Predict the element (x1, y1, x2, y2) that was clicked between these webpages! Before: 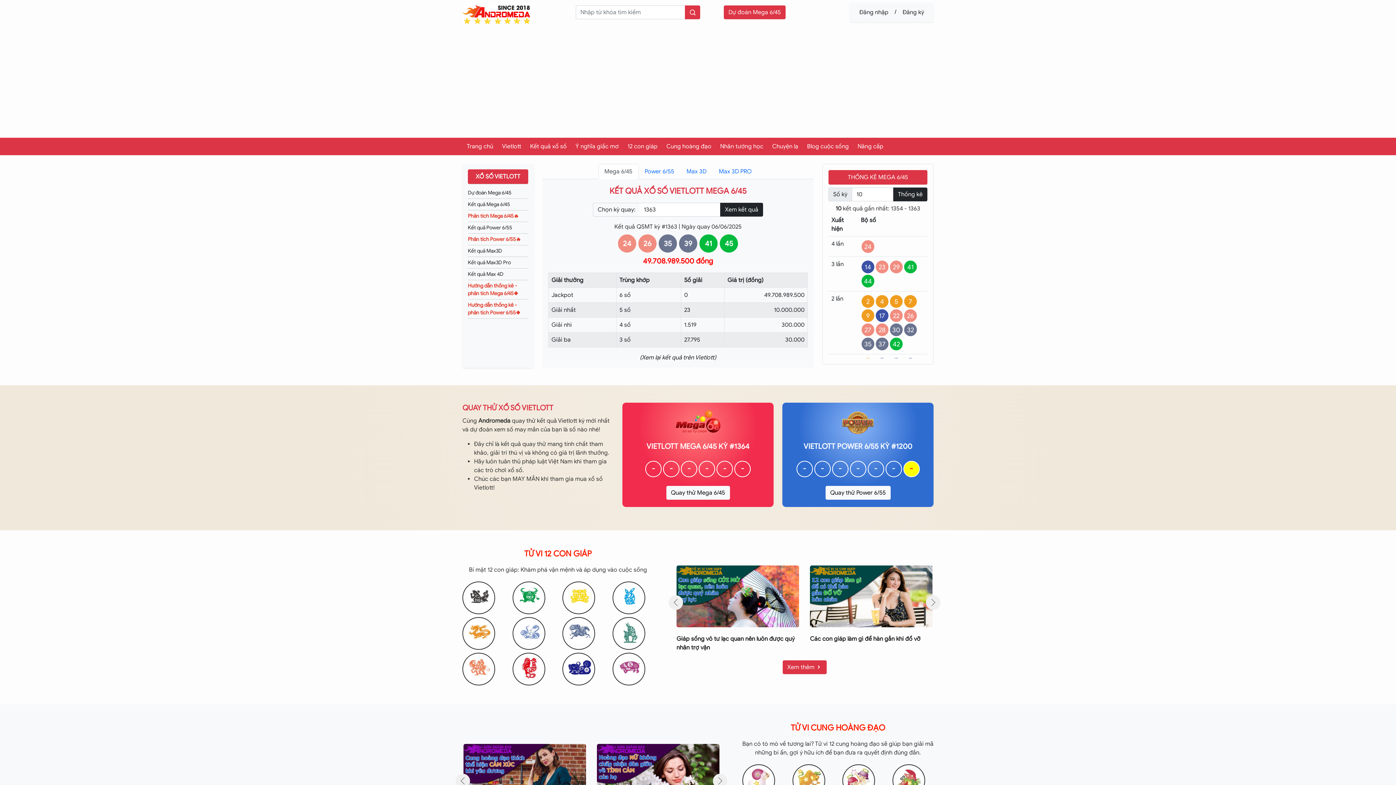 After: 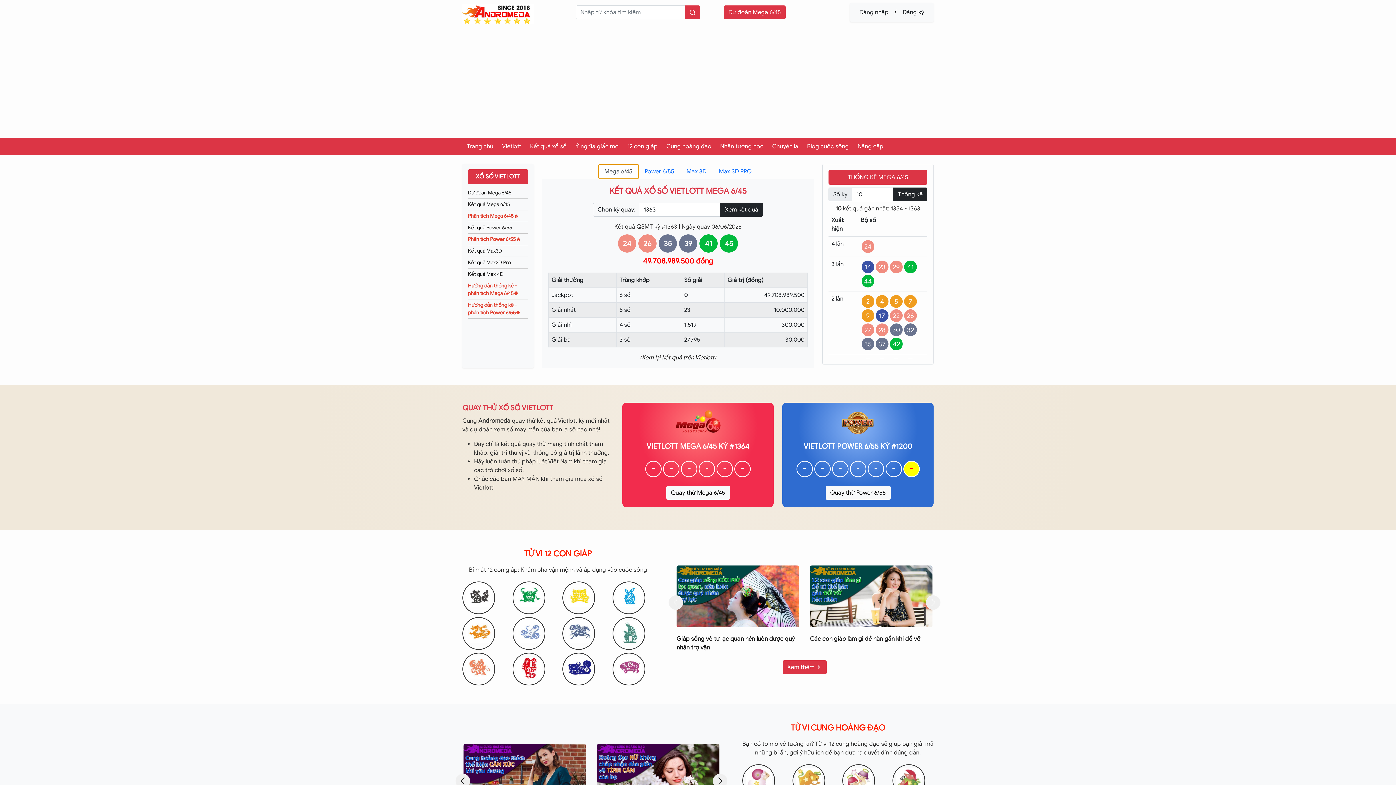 Action: bbox: (598, 163, 638, 179) label: Mega 6/45